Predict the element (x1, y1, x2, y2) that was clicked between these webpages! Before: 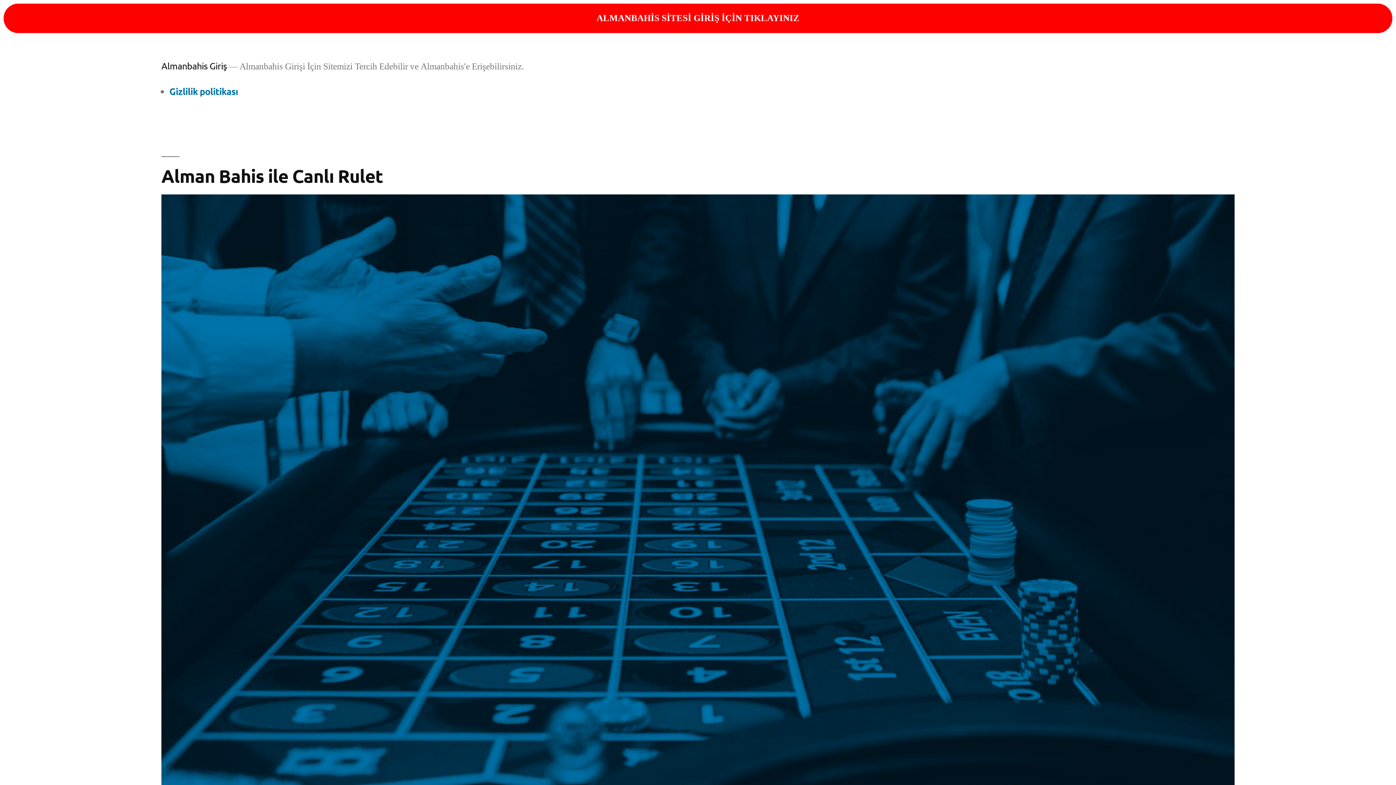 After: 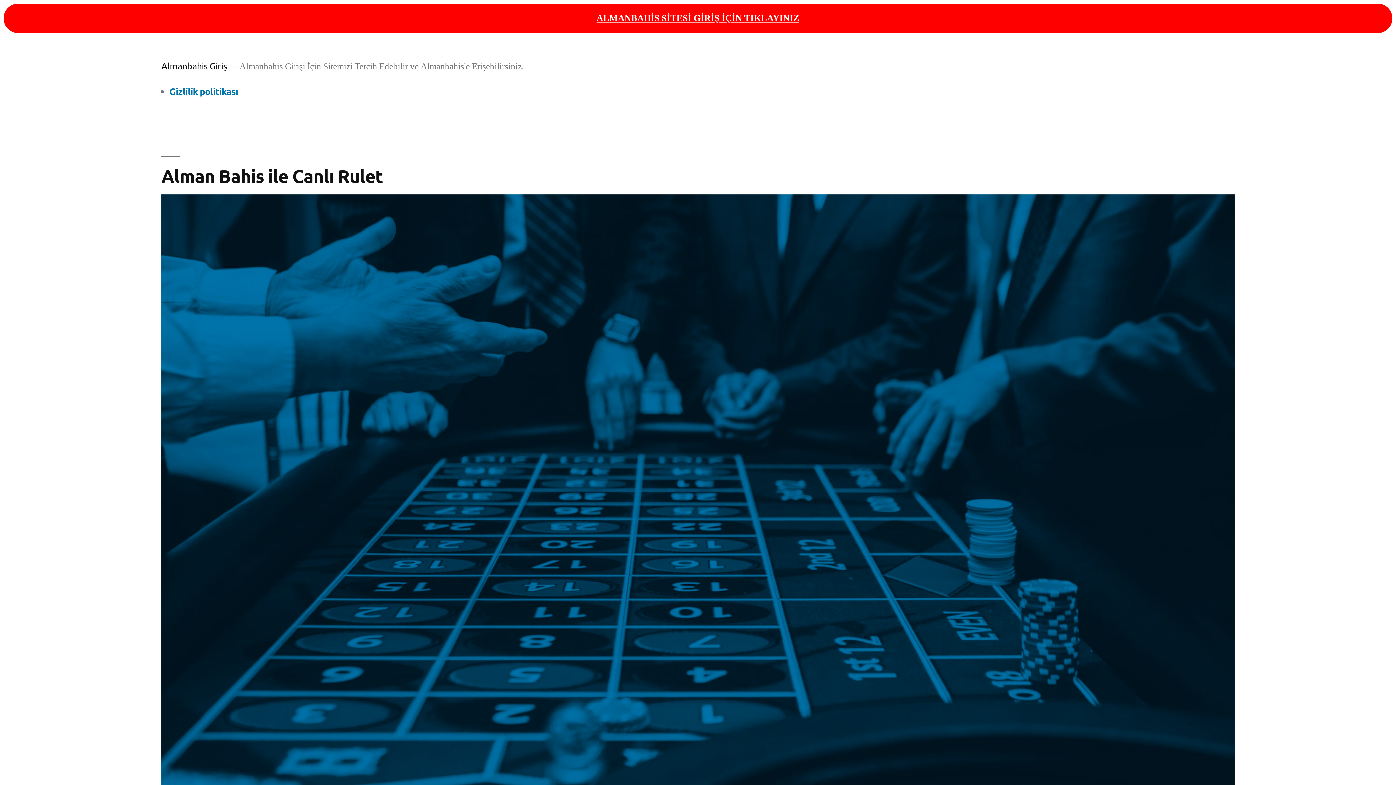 Action: label: ALMANBAHİS SİTESİ GİRİŞ İÇİN TIKLAYINIZ bbox: (3, 3, 1392, 33)